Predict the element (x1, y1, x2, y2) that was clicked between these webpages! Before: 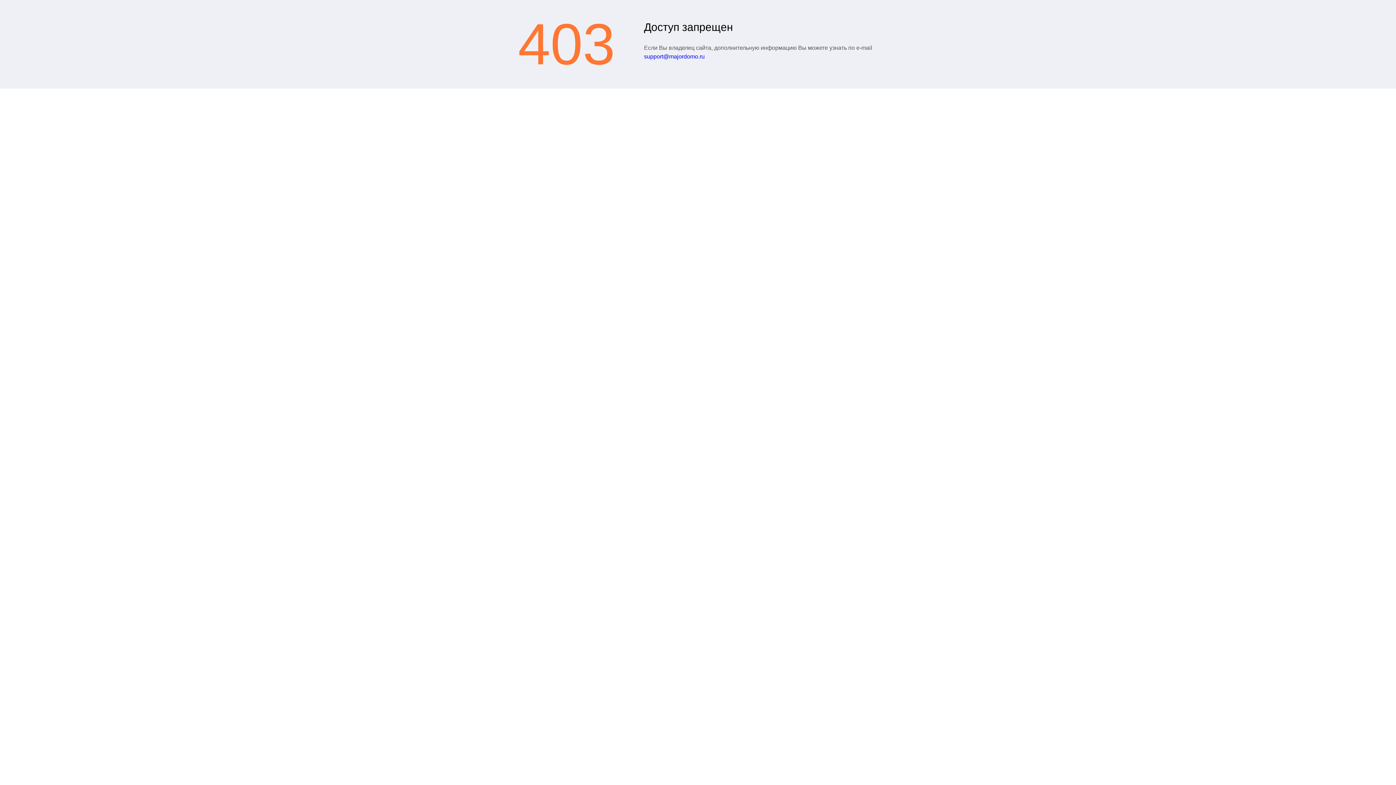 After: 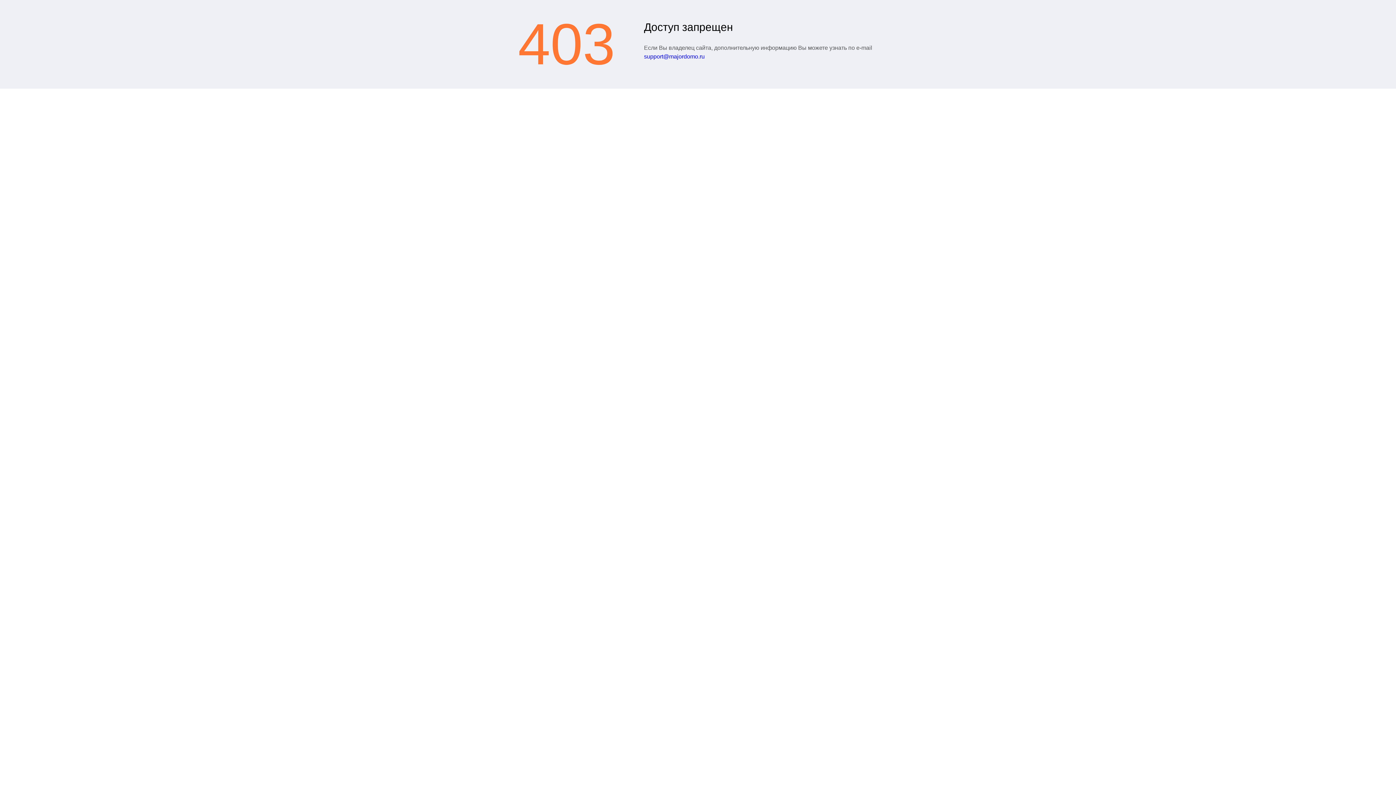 Action: label: support@majordomo.ru bbox: (644, 53, 704, 59)